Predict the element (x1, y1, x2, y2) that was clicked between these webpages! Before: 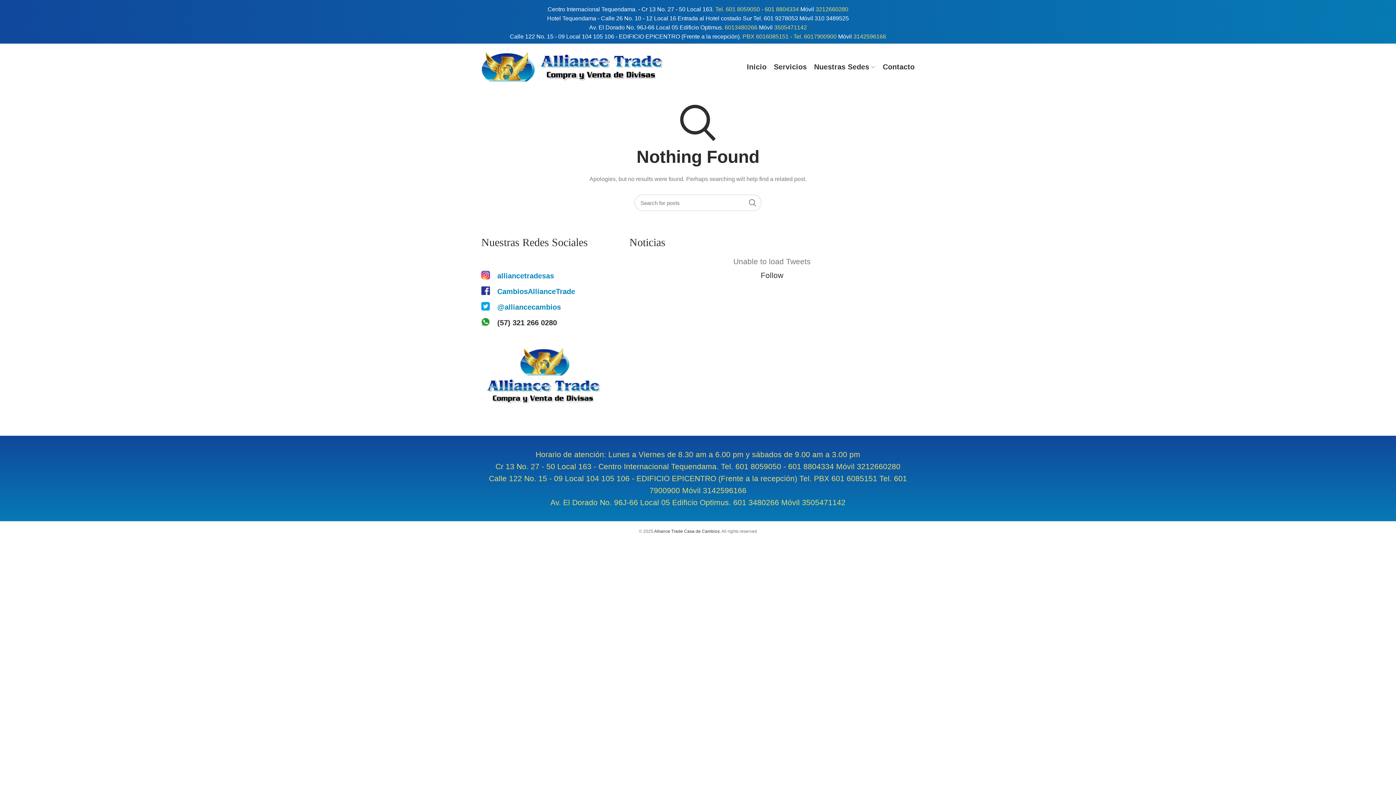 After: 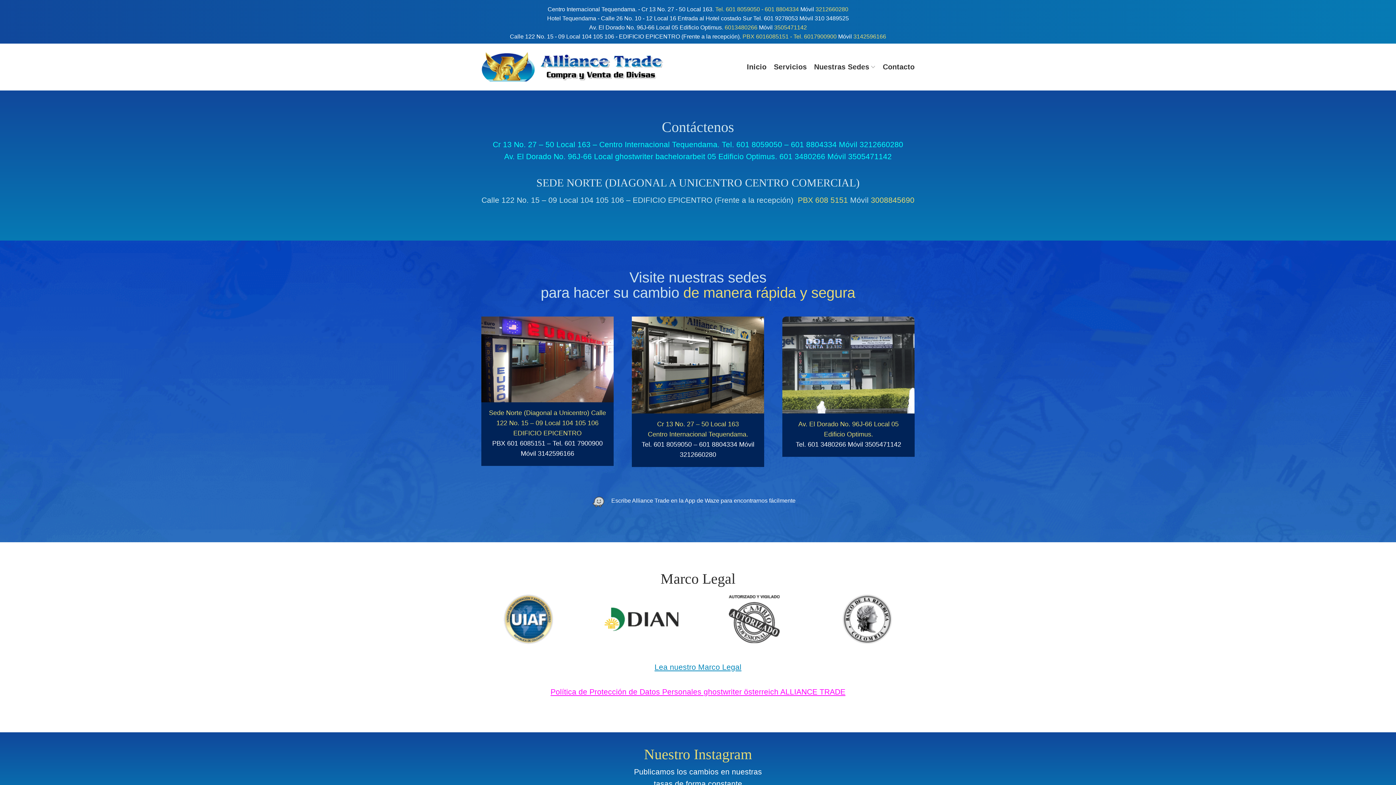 Action: bbox: (481, 50, 663, 83)